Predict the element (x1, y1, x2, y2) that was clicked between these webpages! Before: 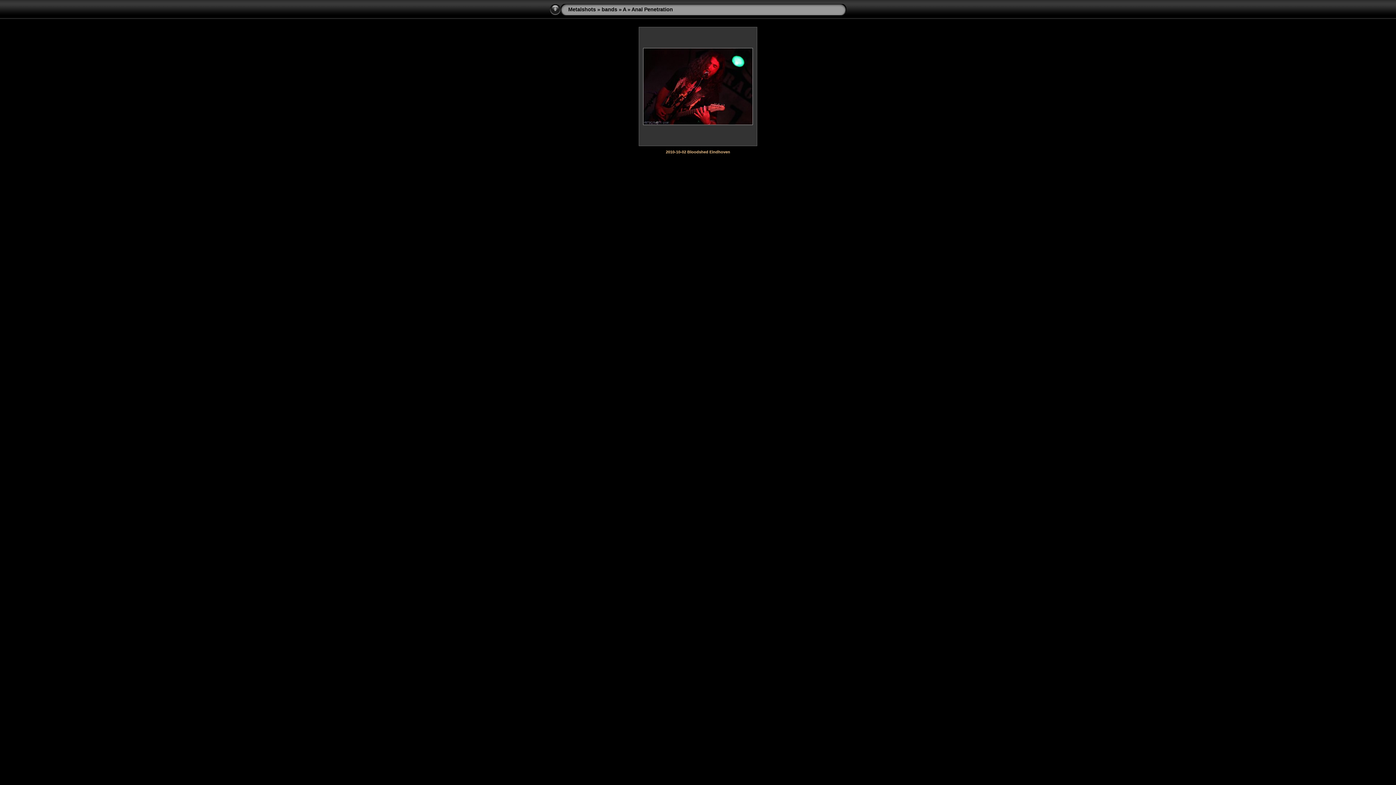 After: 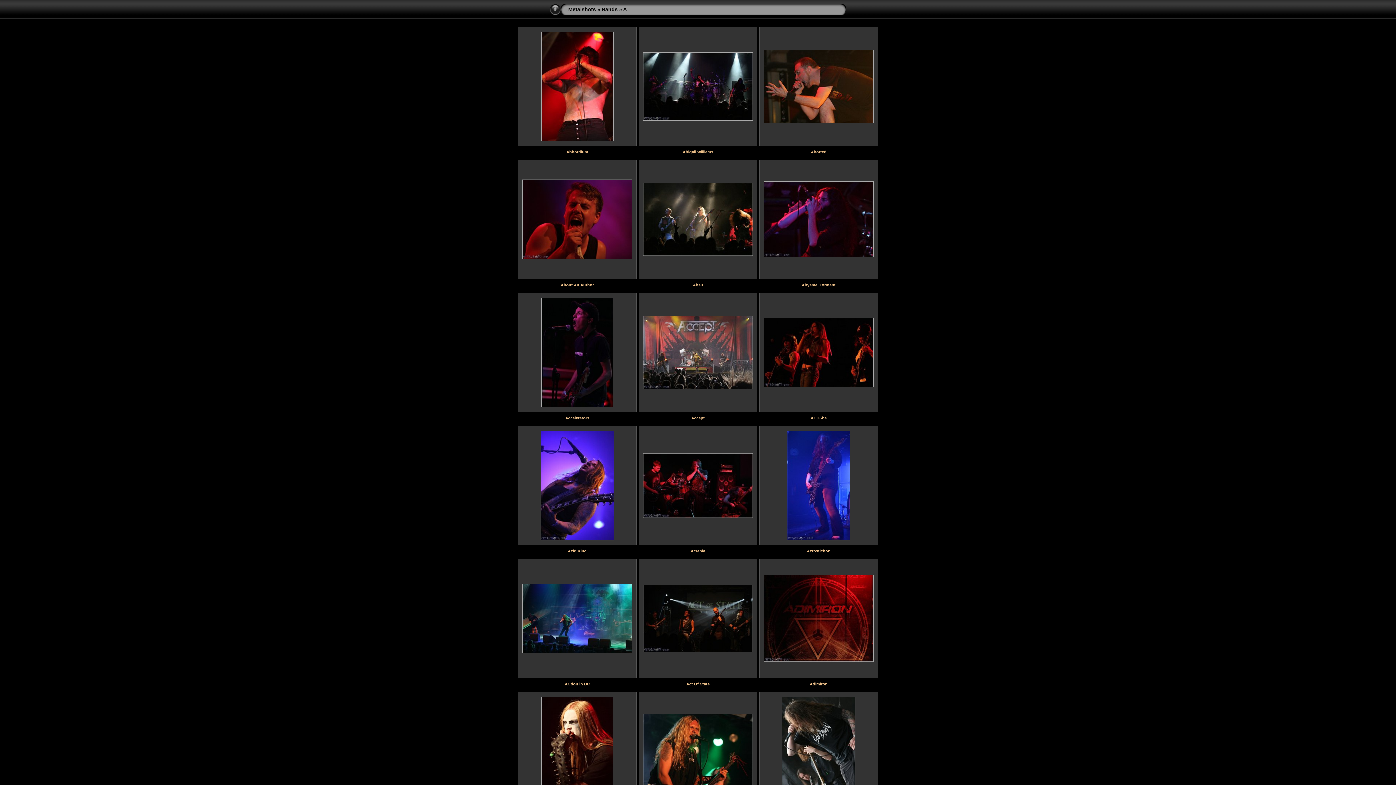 Action: bbox: (549, 11, 561, 16)